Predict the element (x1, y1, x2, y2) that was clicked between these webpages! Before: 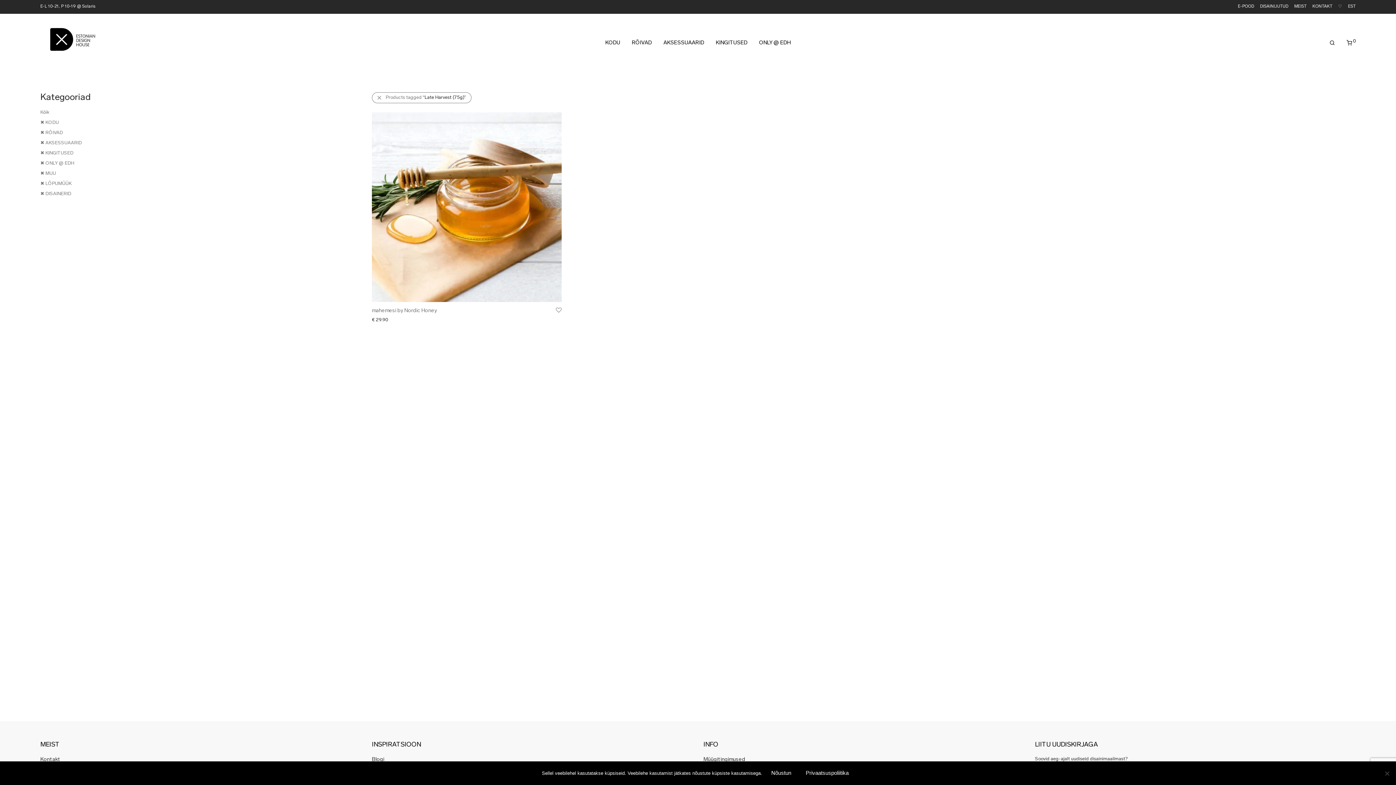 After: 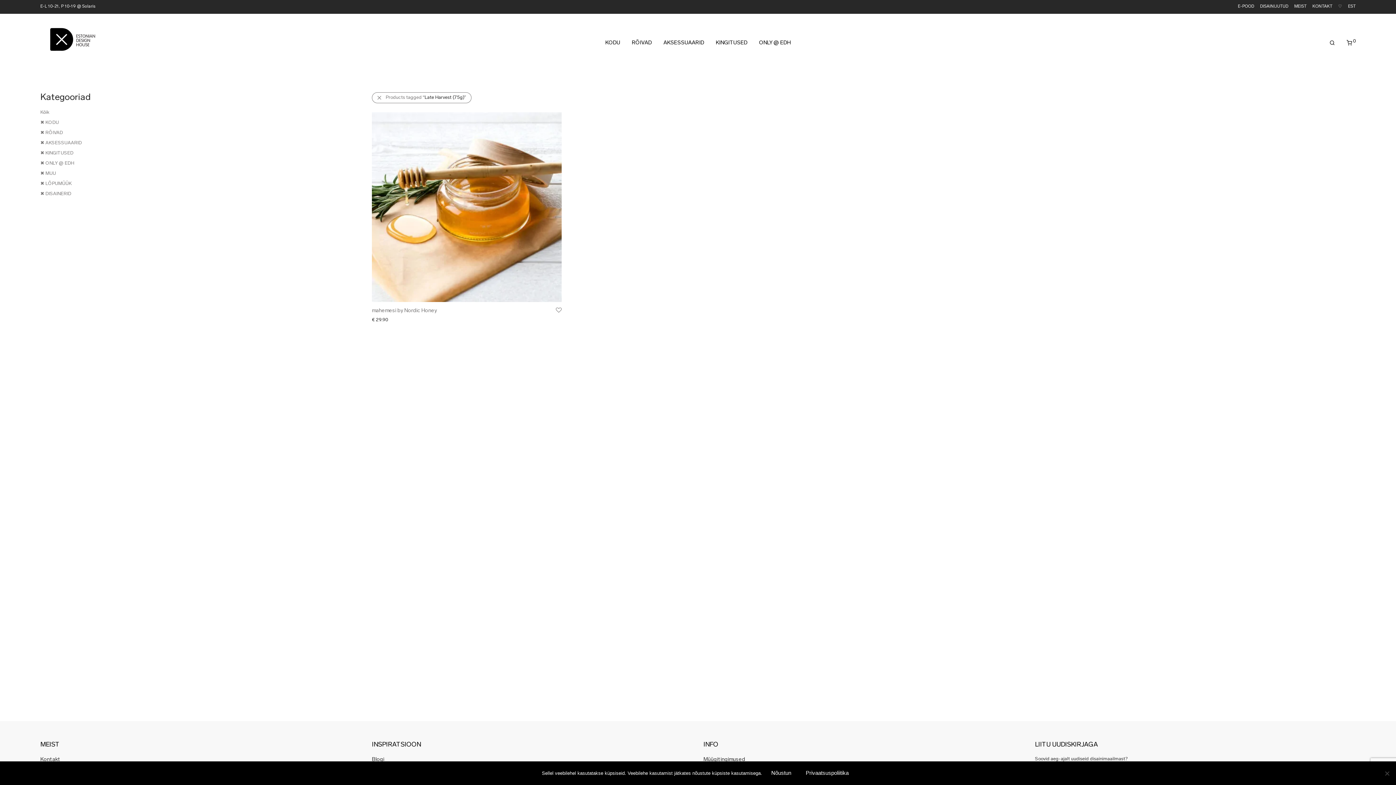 Action: label: Products tagged “Late Harvest (75g)” bbox: (372, 92, 471, 103)